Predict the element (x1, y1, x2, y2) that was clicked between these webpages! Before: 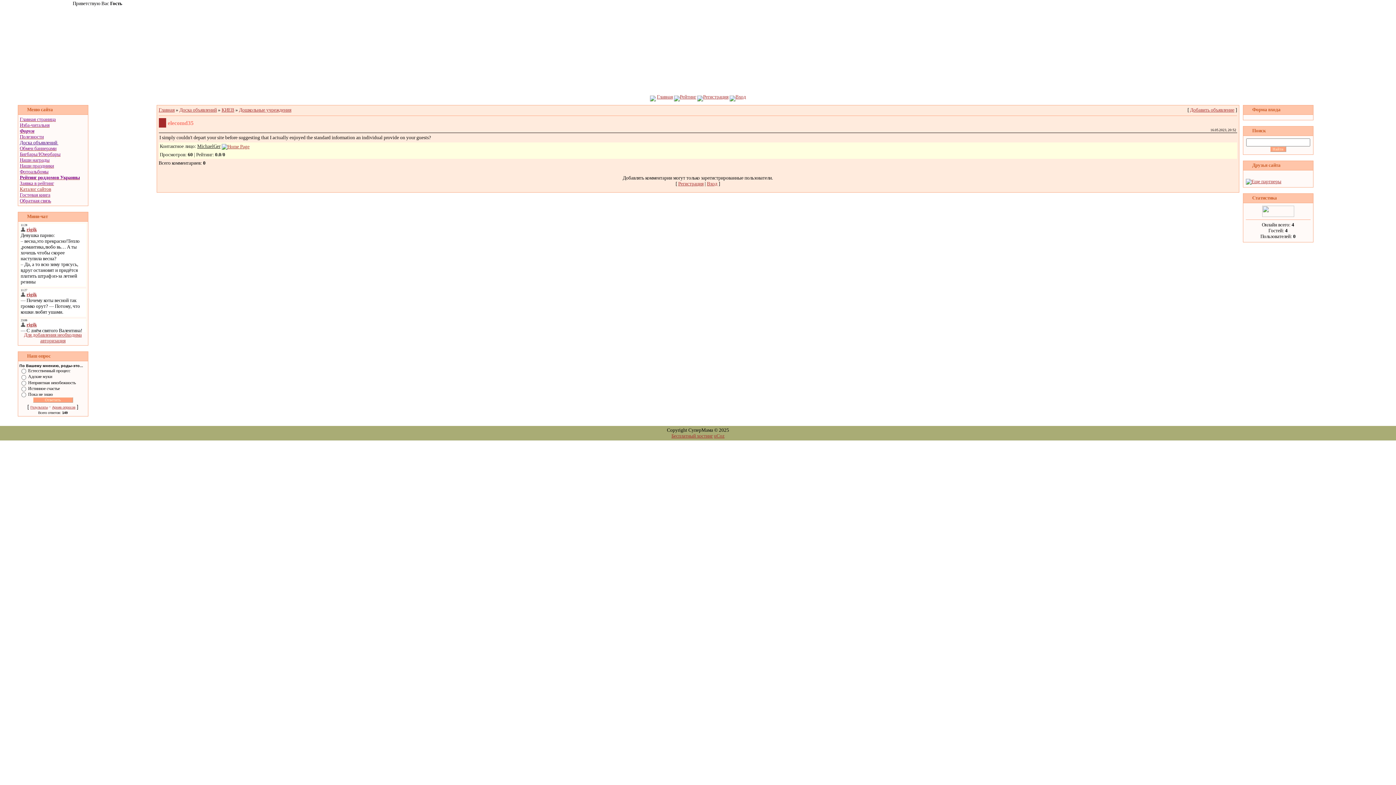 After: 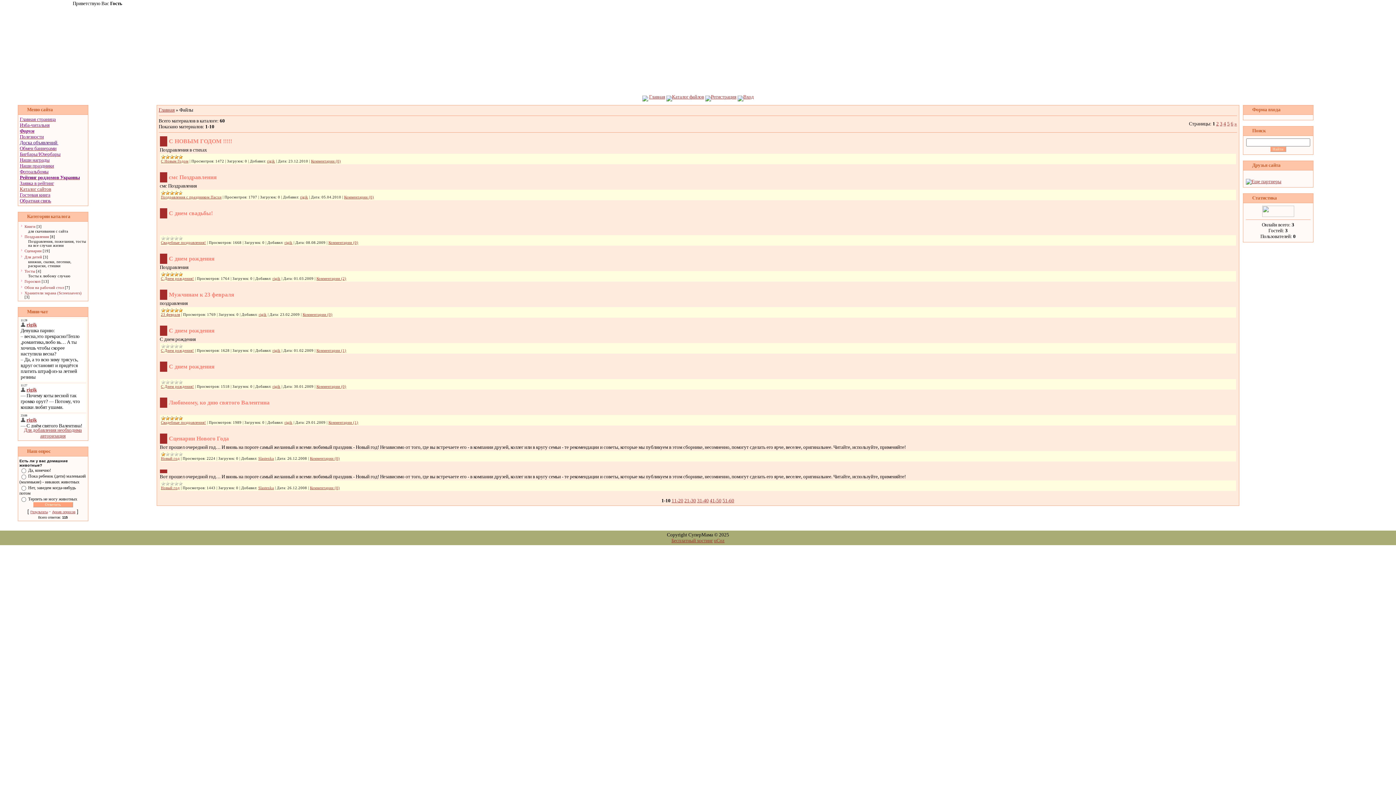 Action: bbox: (19, 134, 43, 139) label: Полезности